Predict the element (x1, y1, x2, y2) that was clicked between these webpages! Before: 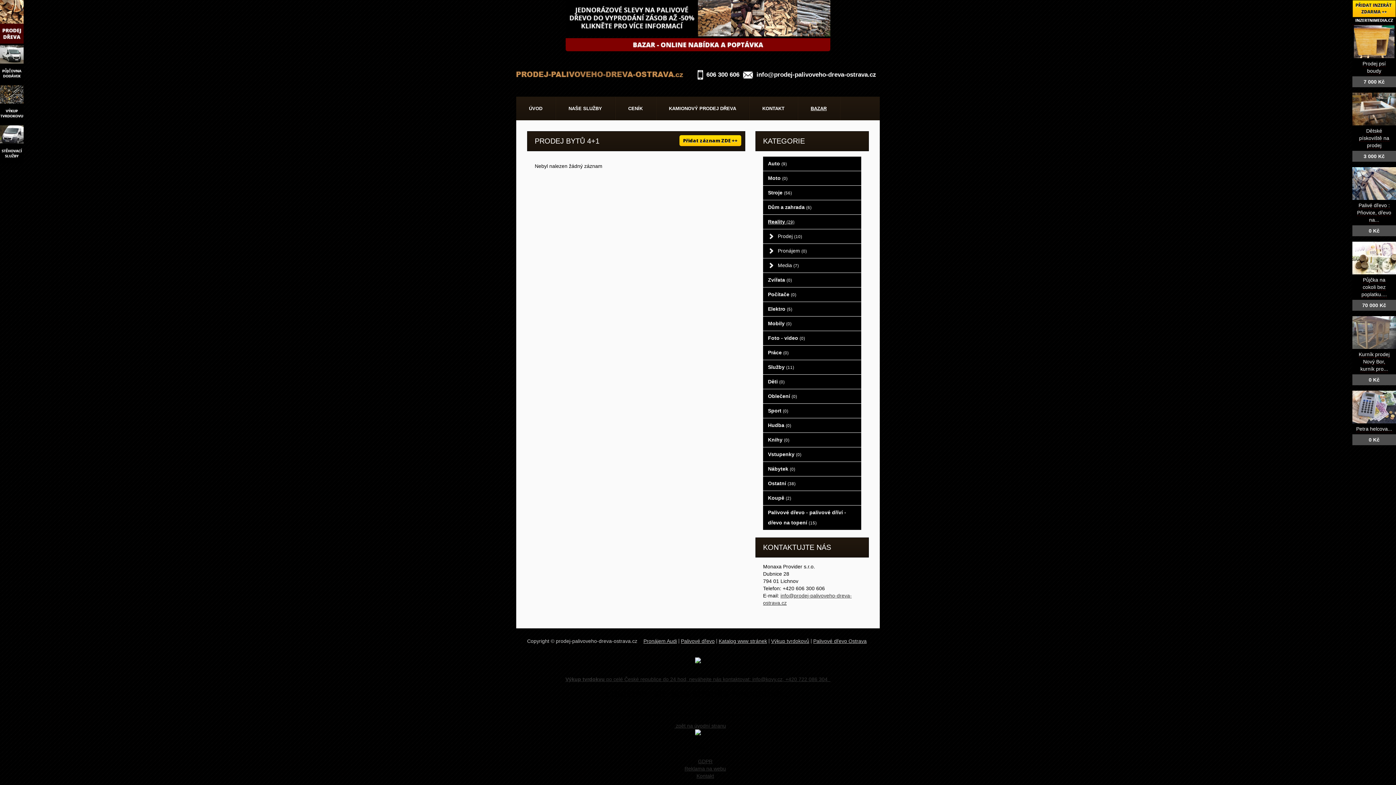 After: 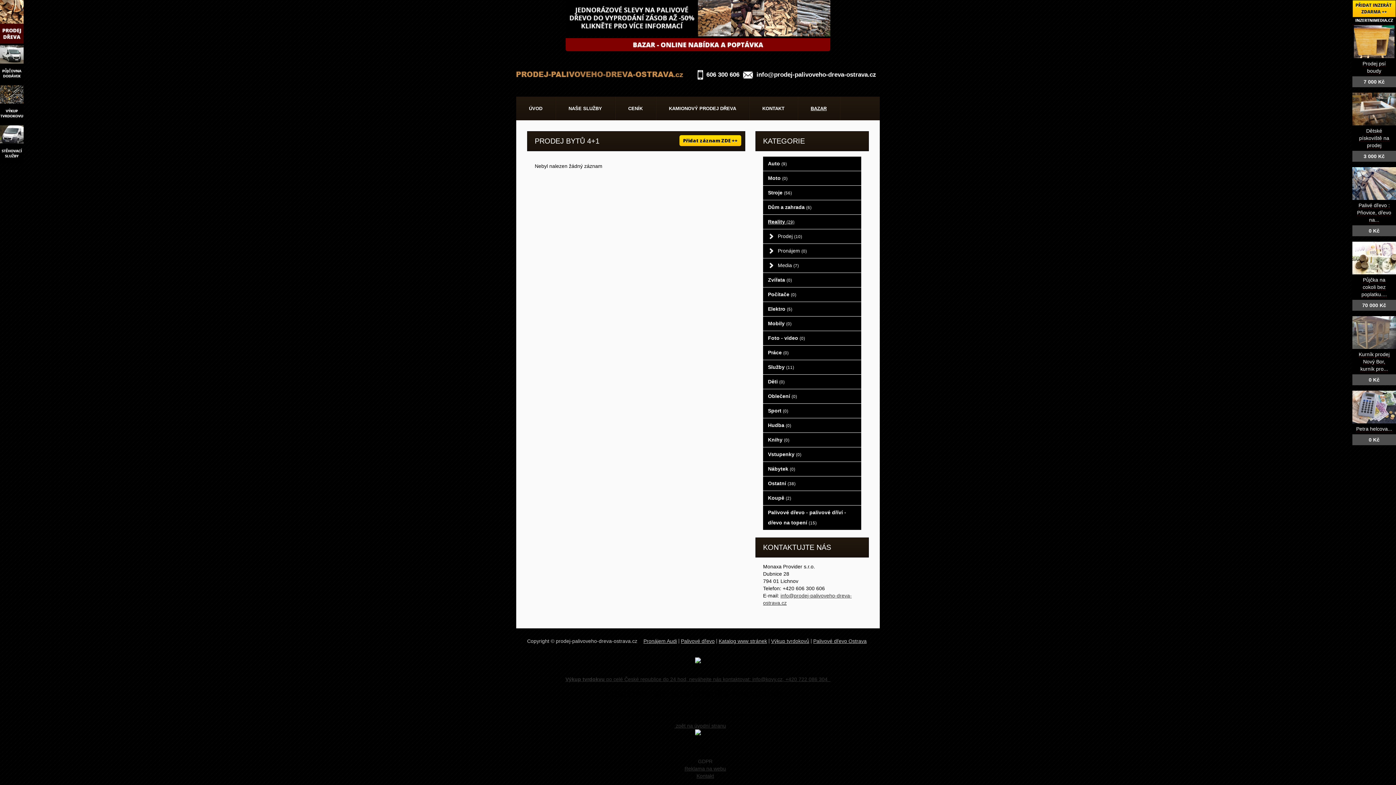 Action: bbox: (698, 758, 712, 764) label: GDPR